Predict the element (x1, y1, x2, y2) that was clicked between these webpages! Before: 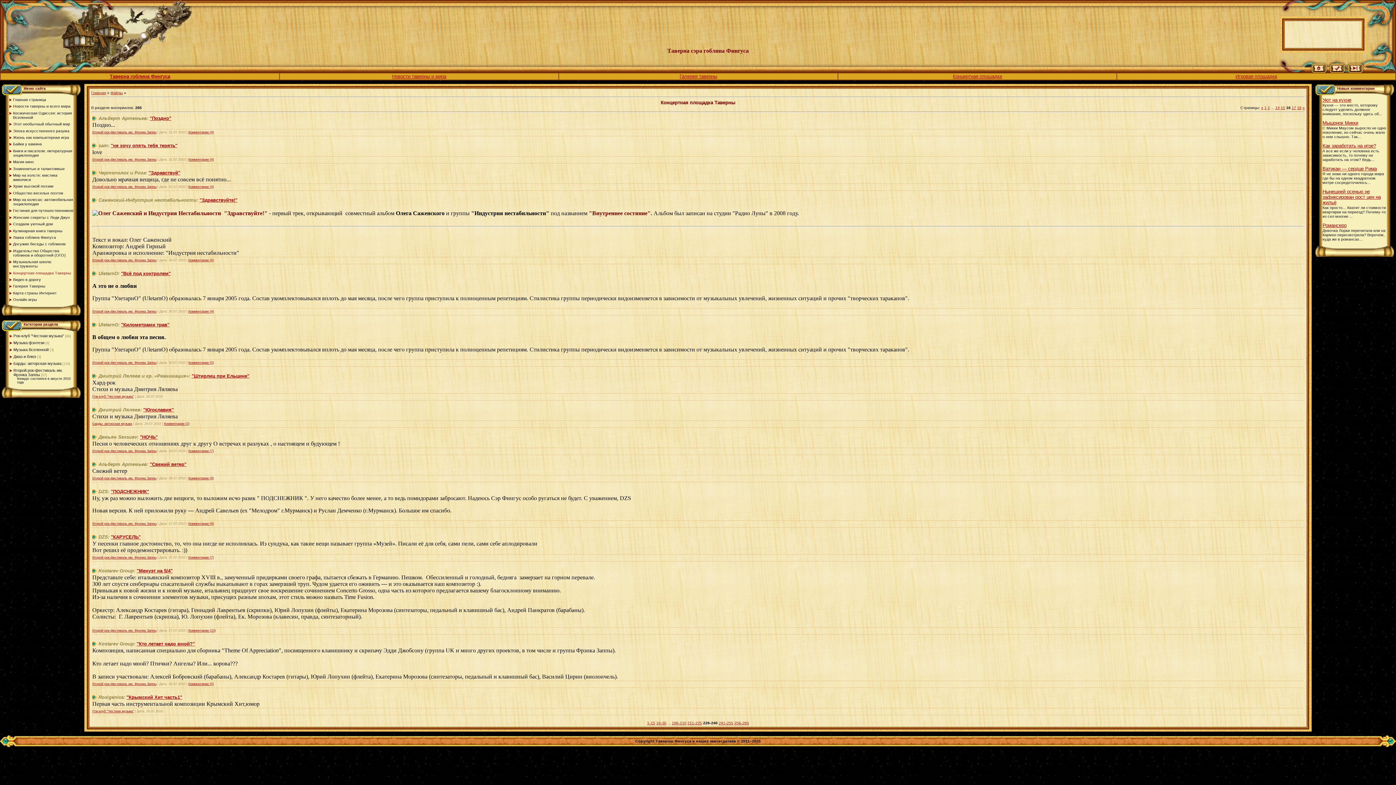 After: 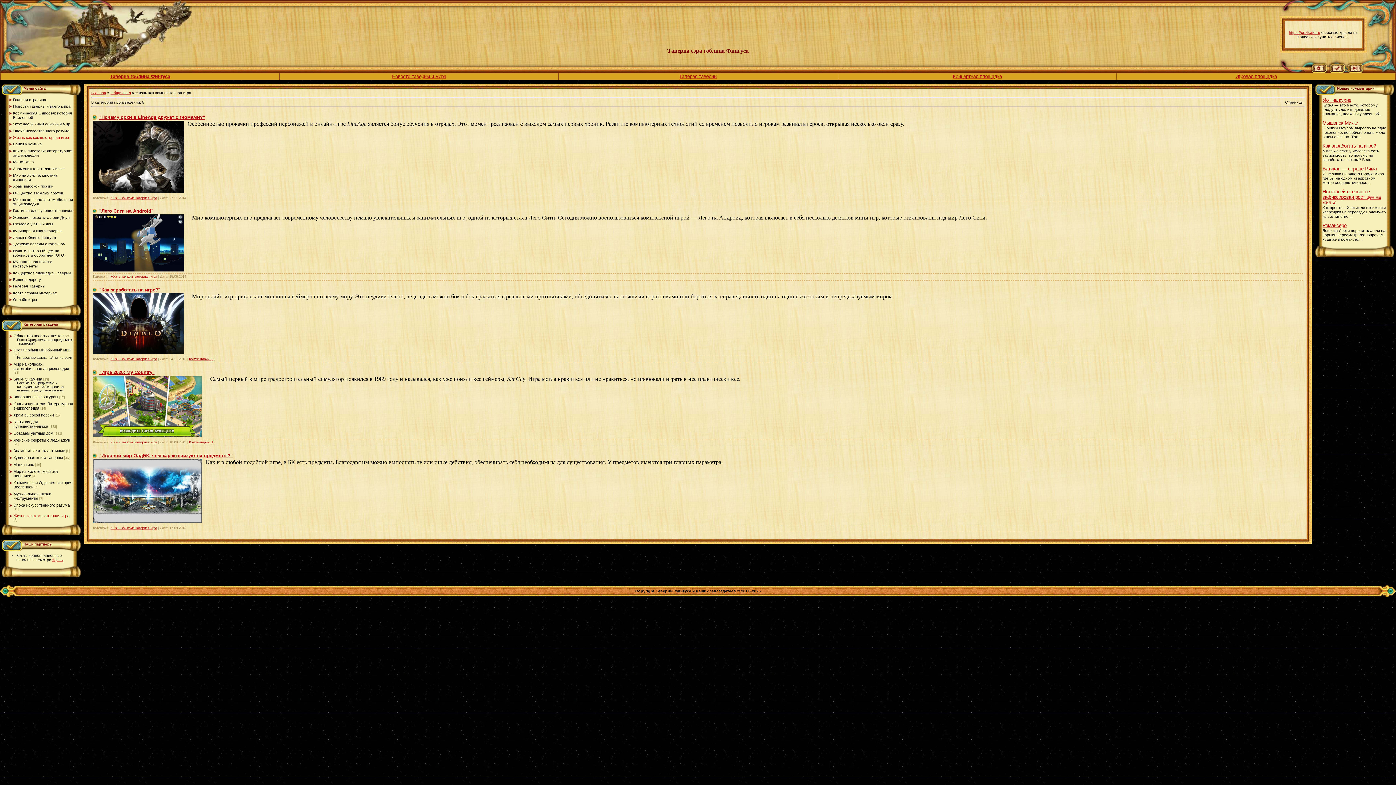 Action: bbox: (13, 135, 69, 139) label: Жизнь как компьютерная игра